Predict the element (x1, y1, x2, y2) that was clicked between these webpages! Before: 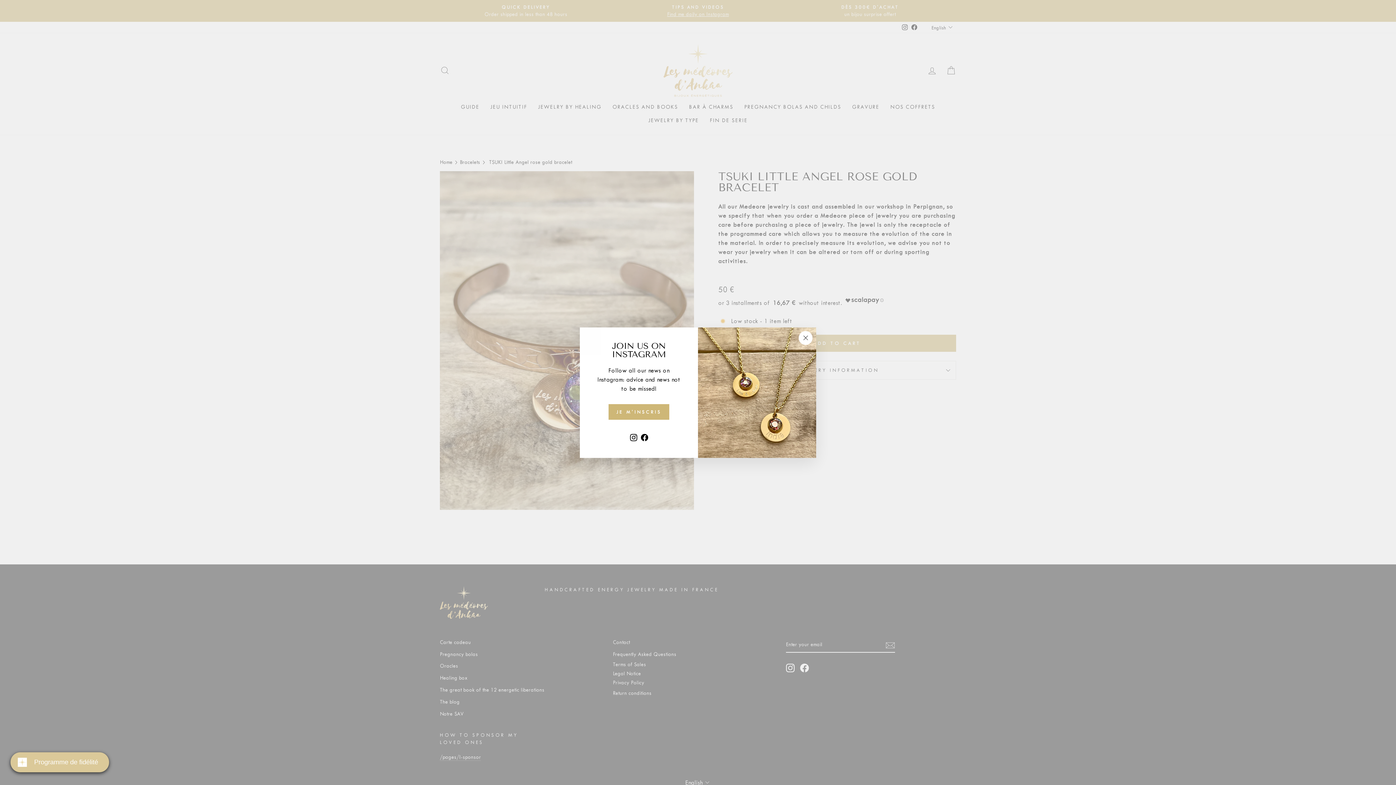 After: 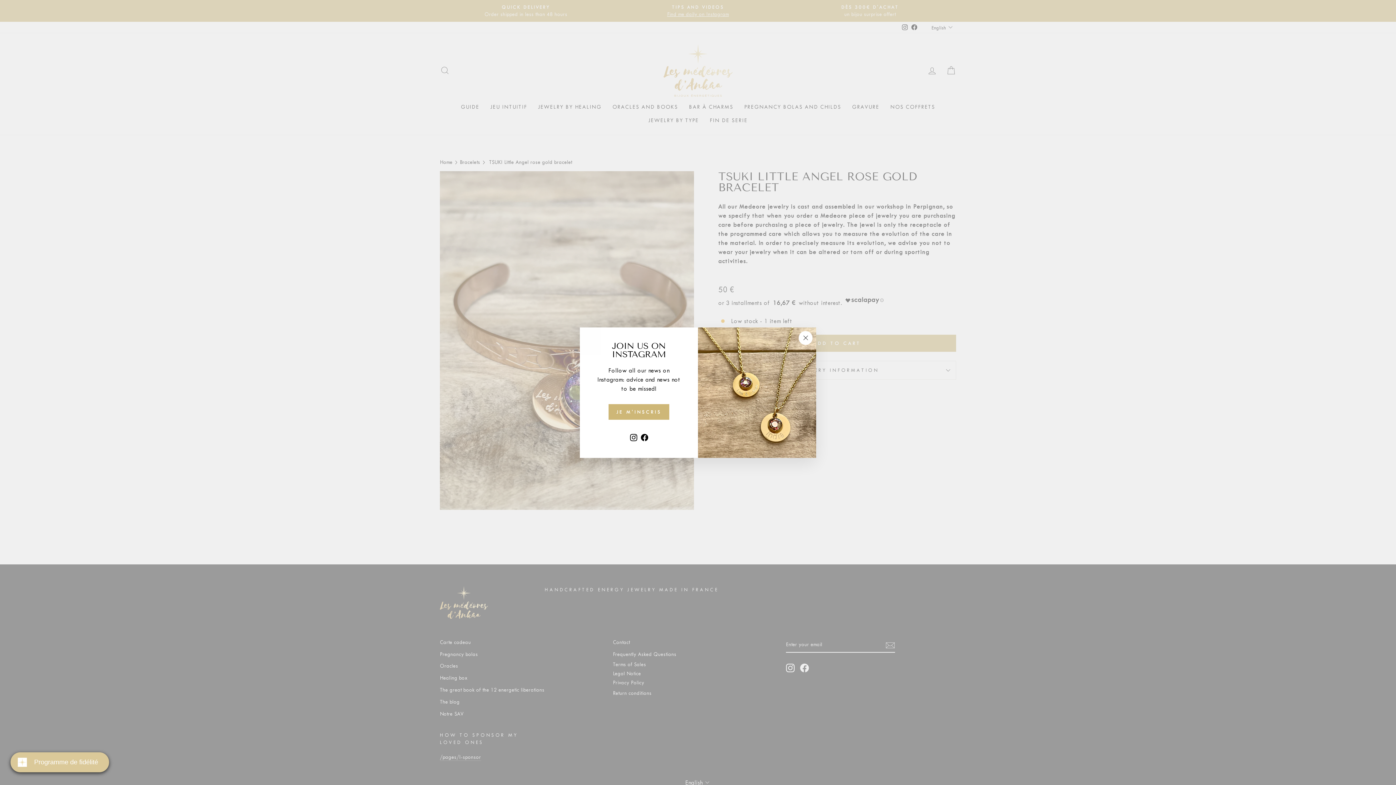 Action: label: Instagram bbox: (628, 430, 639, 443)